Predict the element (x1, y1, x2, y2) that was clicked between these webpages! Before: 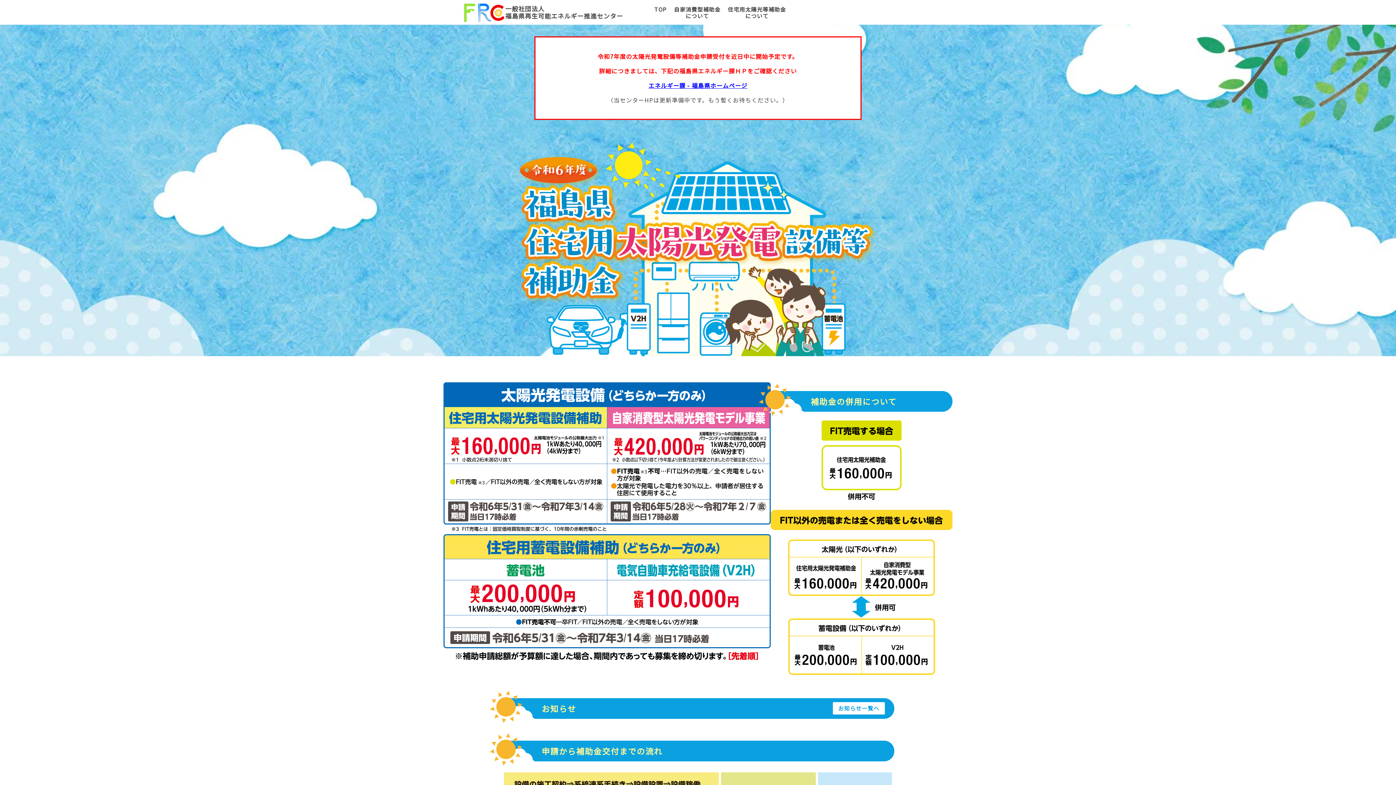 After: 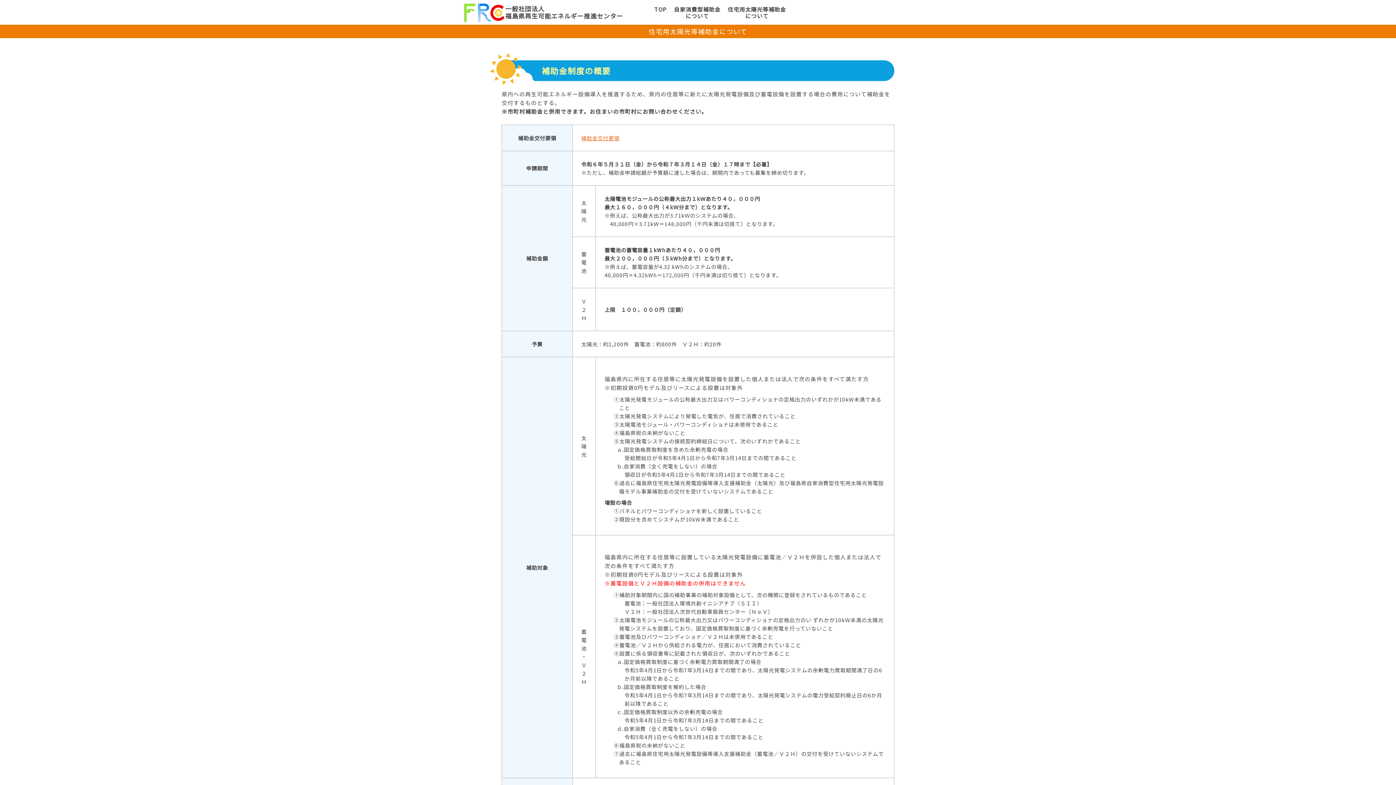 Action: bbox: (728, 5, 786, 19) label: 住宅用太陽光等補助金
について